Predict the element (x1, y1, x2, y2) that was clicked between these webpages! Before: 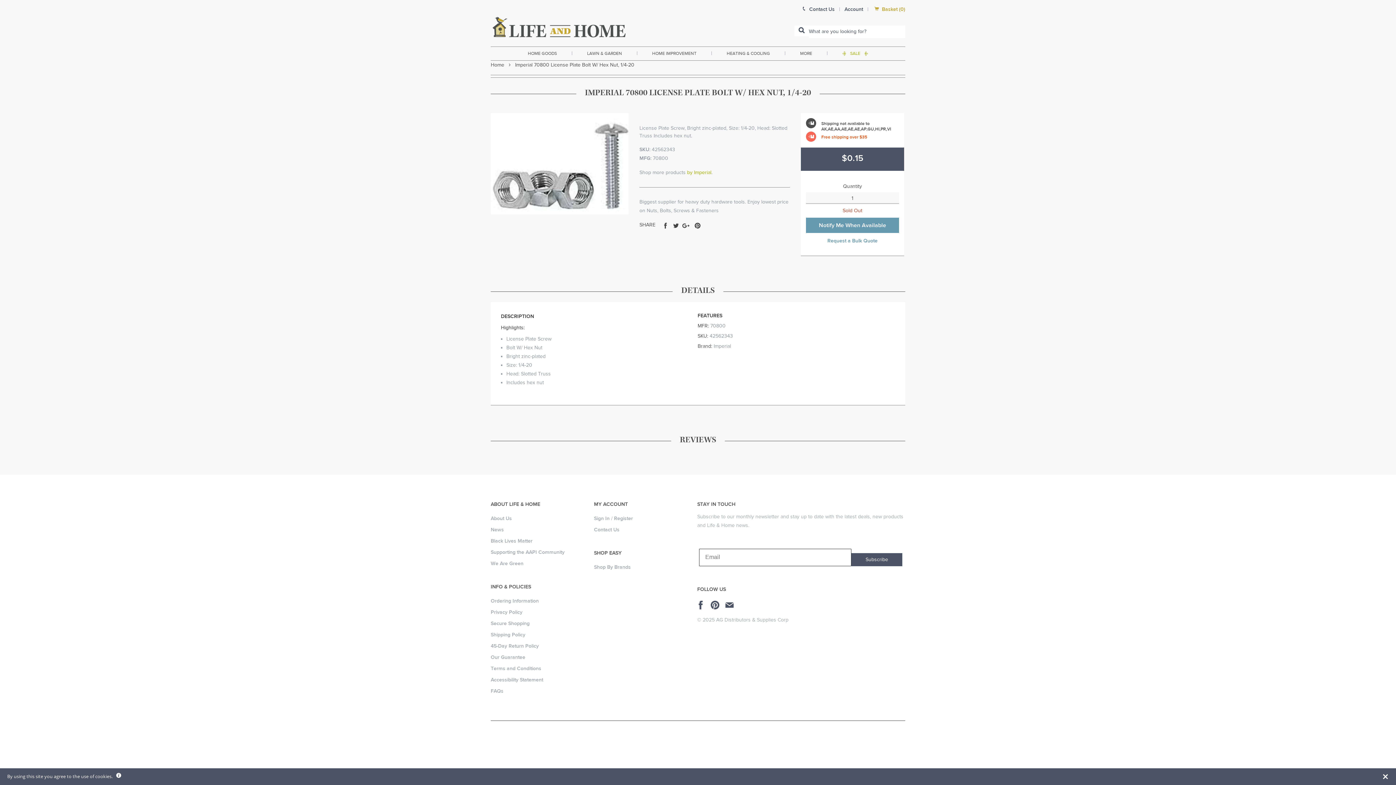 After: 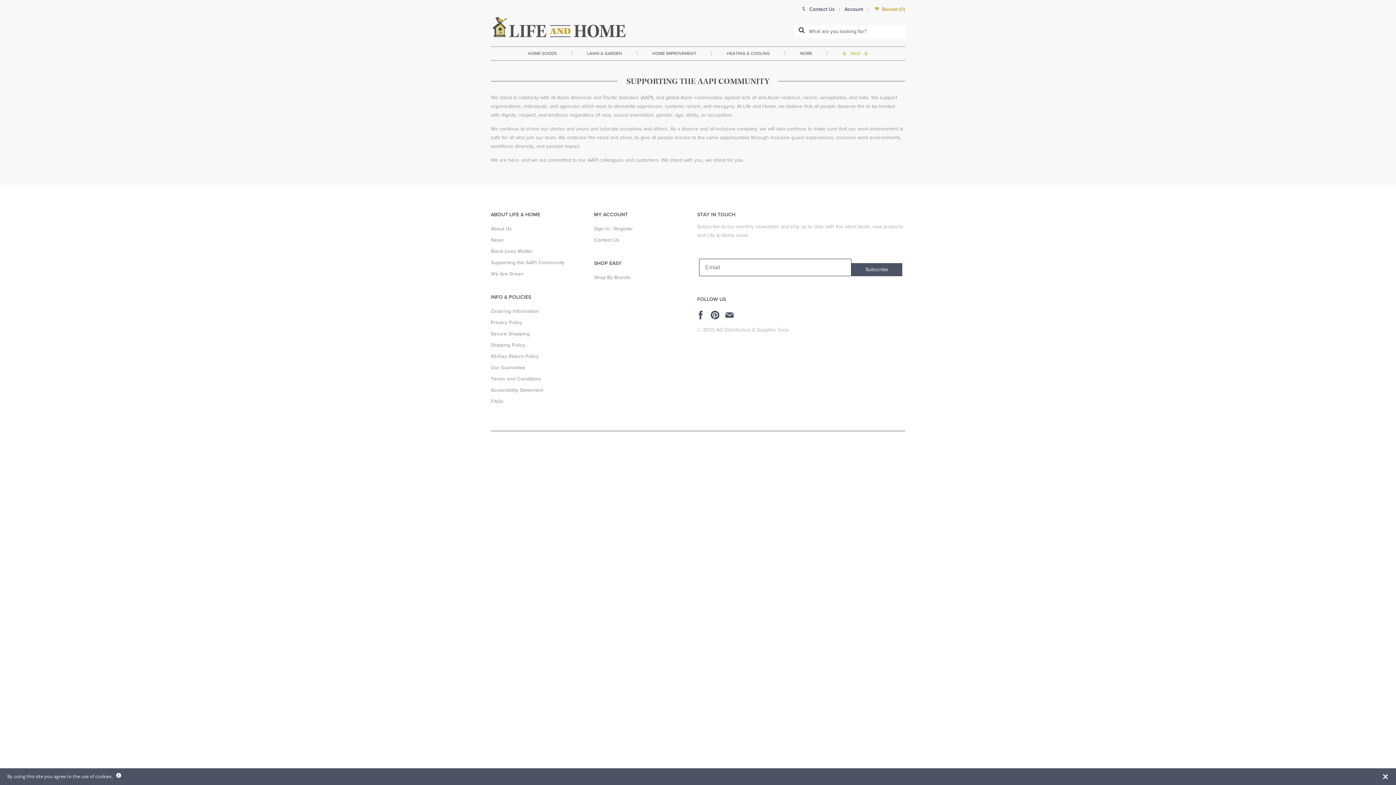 Action: bbox: (490, 549, 564, 556) label: Supporting the AAPI Community